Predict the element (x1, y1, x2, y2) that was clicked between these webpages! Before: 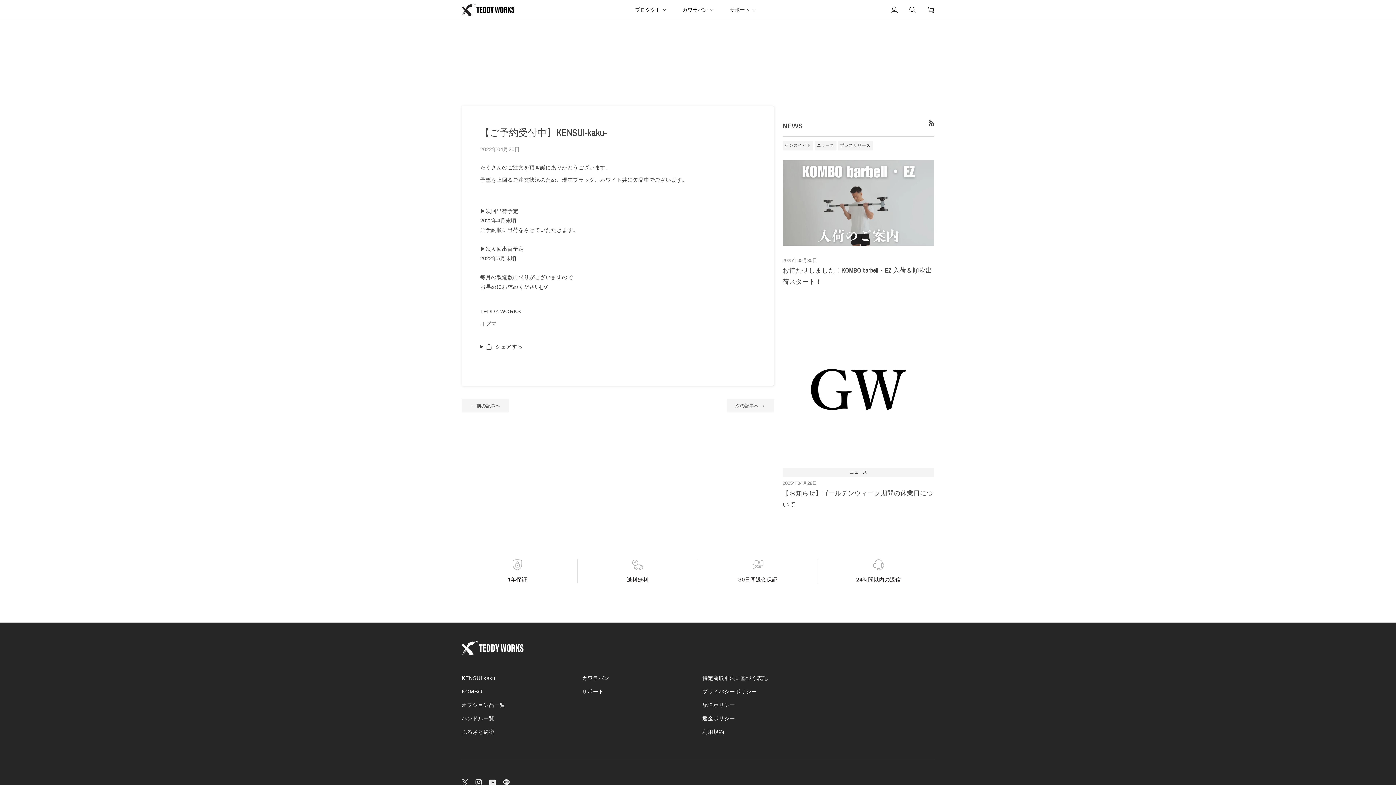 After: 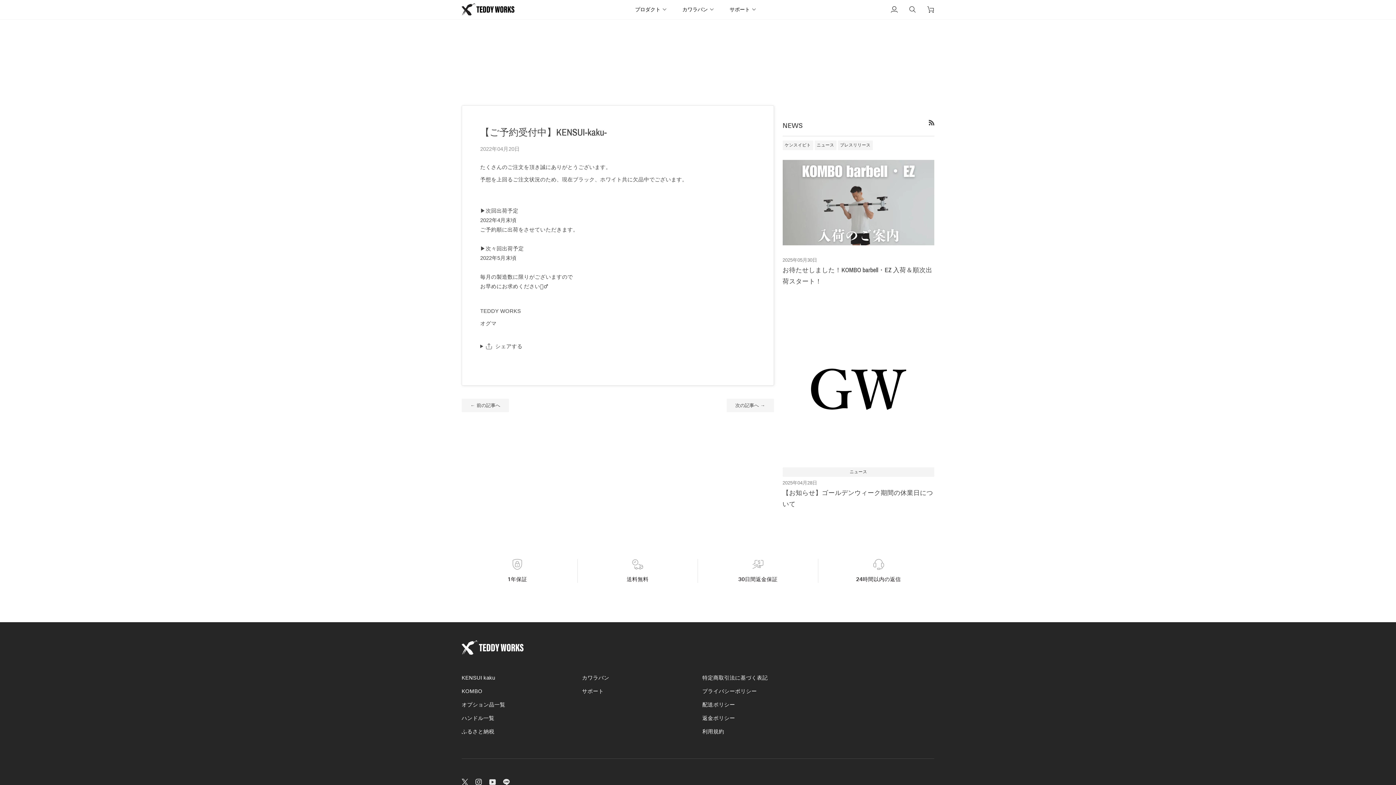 Action: bbox: (461, 779, 468, 786) label:  
Twitter